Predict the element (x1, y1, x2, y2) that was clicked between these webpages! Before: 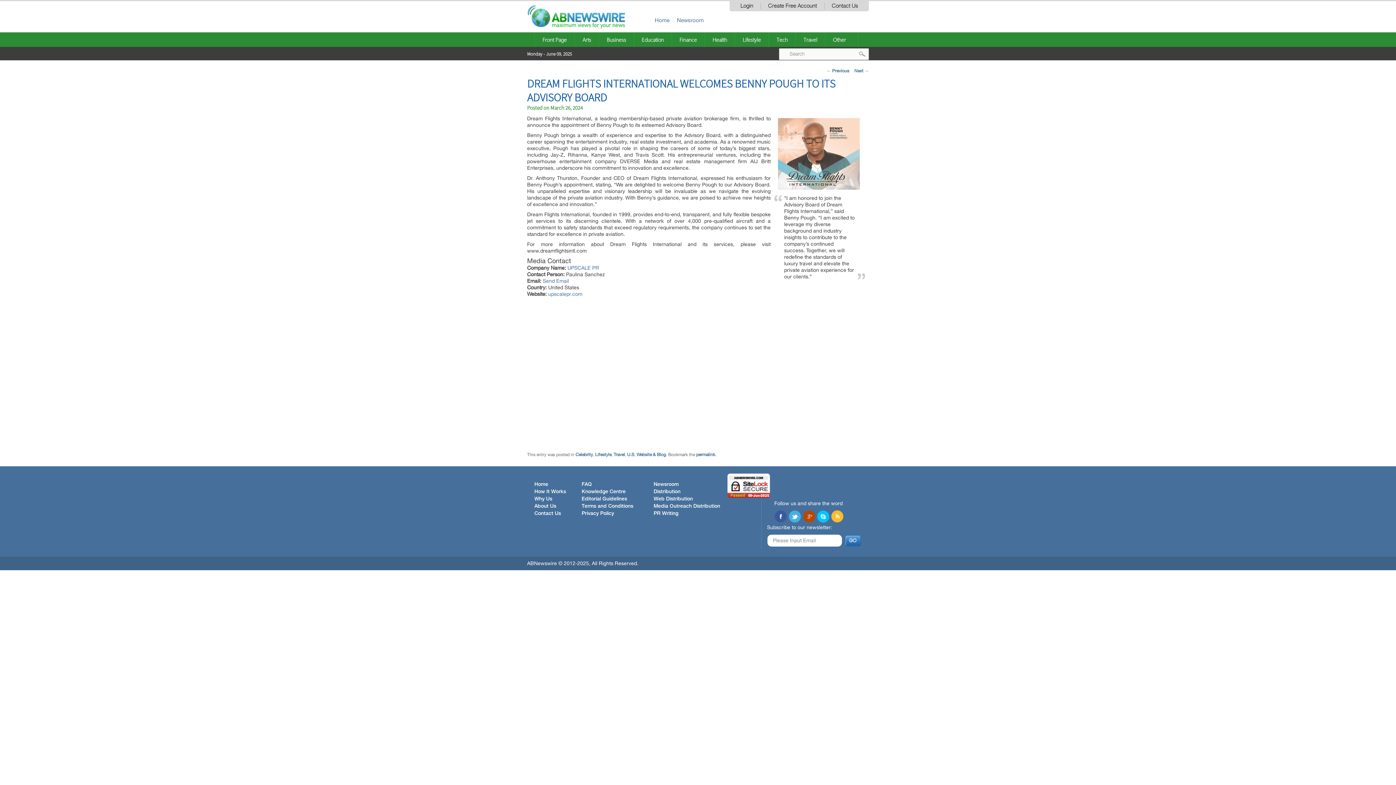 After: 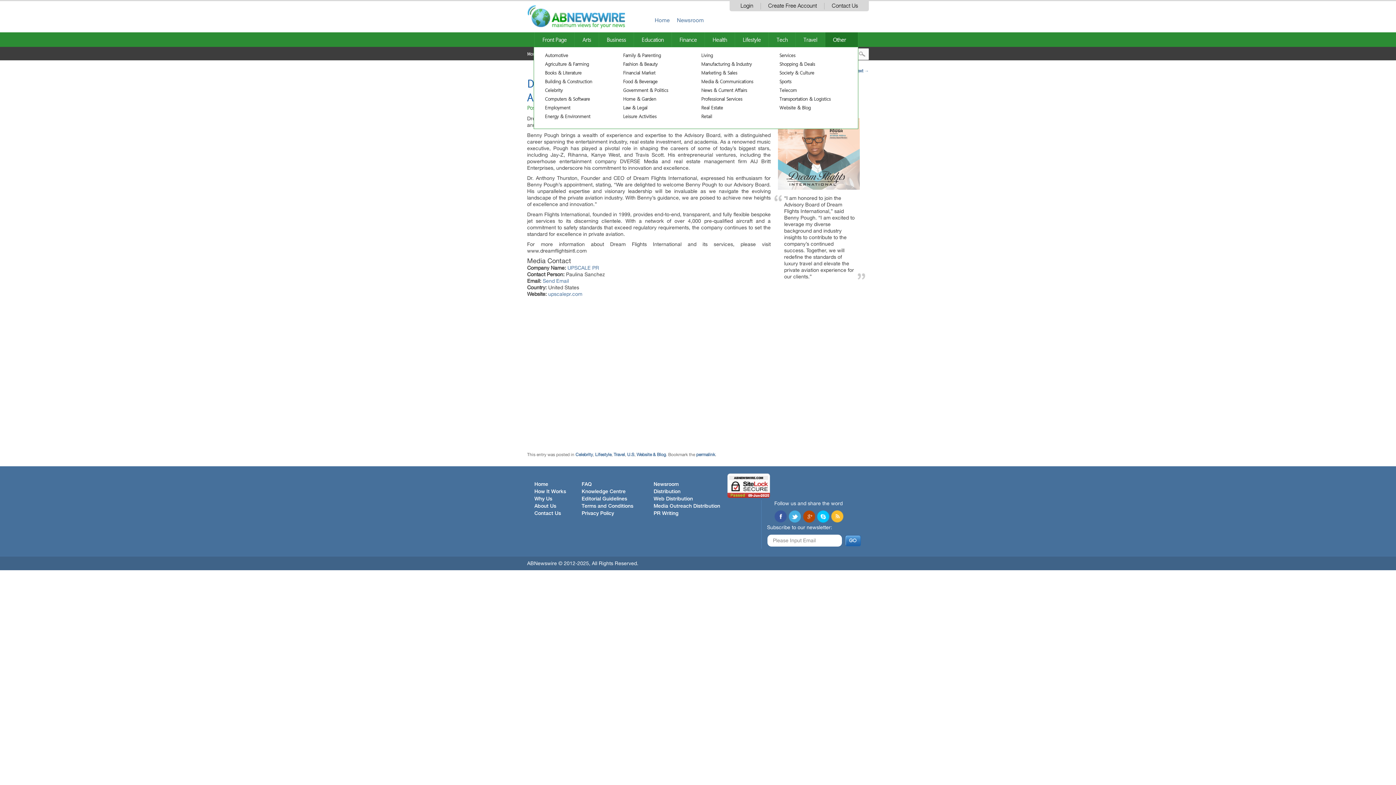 Action: label: Other bbox: (829, 32, 853, 46)